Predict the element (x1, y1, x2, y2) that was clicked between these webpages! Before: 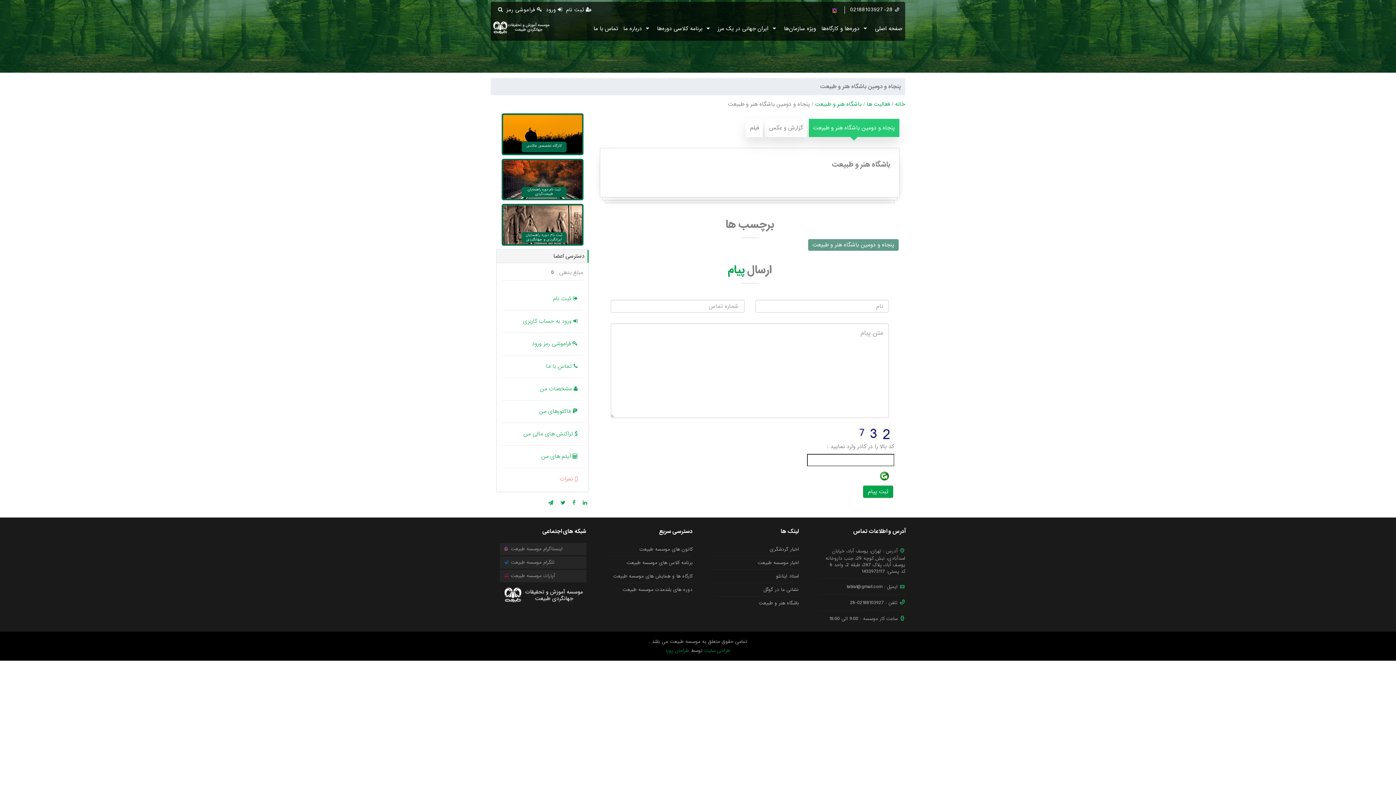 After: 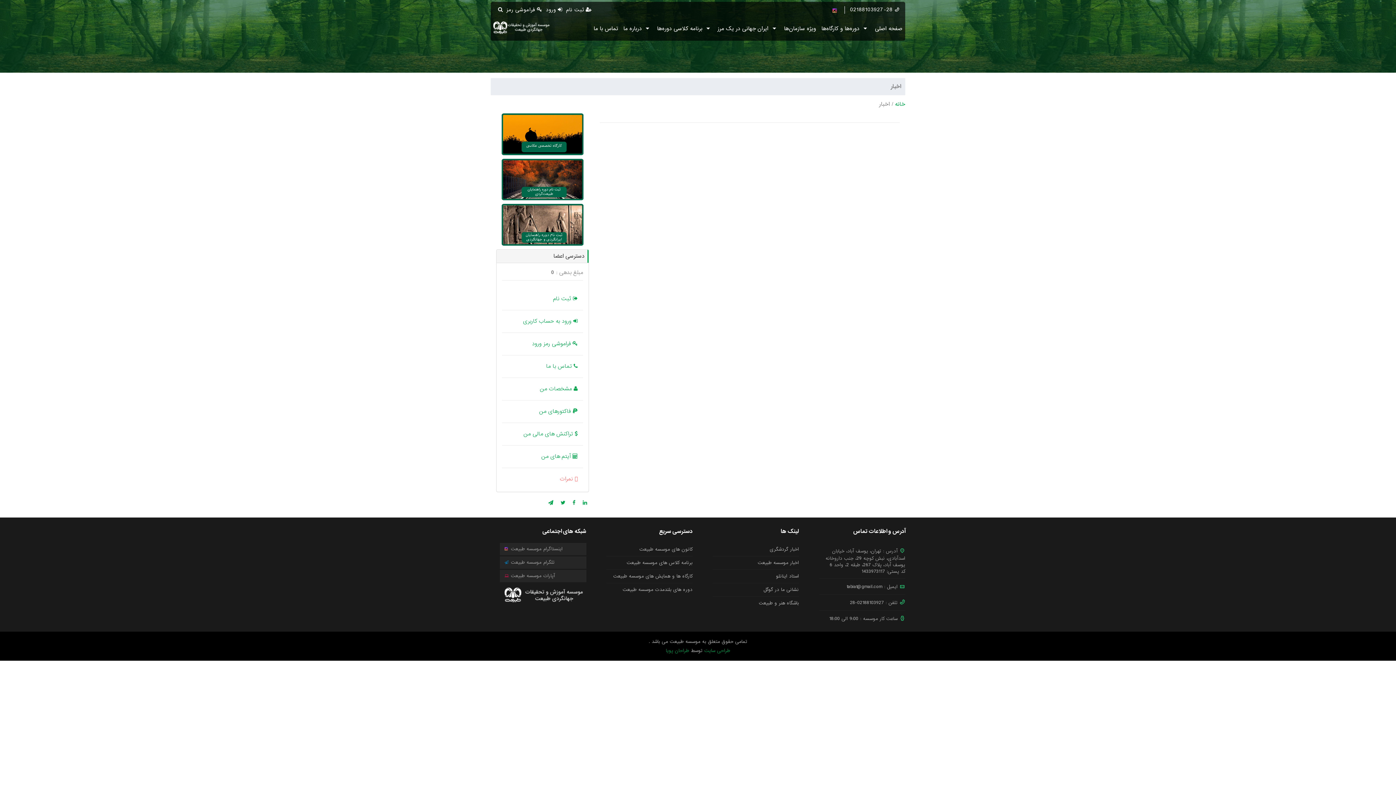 Action: bbox: (770, 546, 799, 552) label: اخبار گردشگری